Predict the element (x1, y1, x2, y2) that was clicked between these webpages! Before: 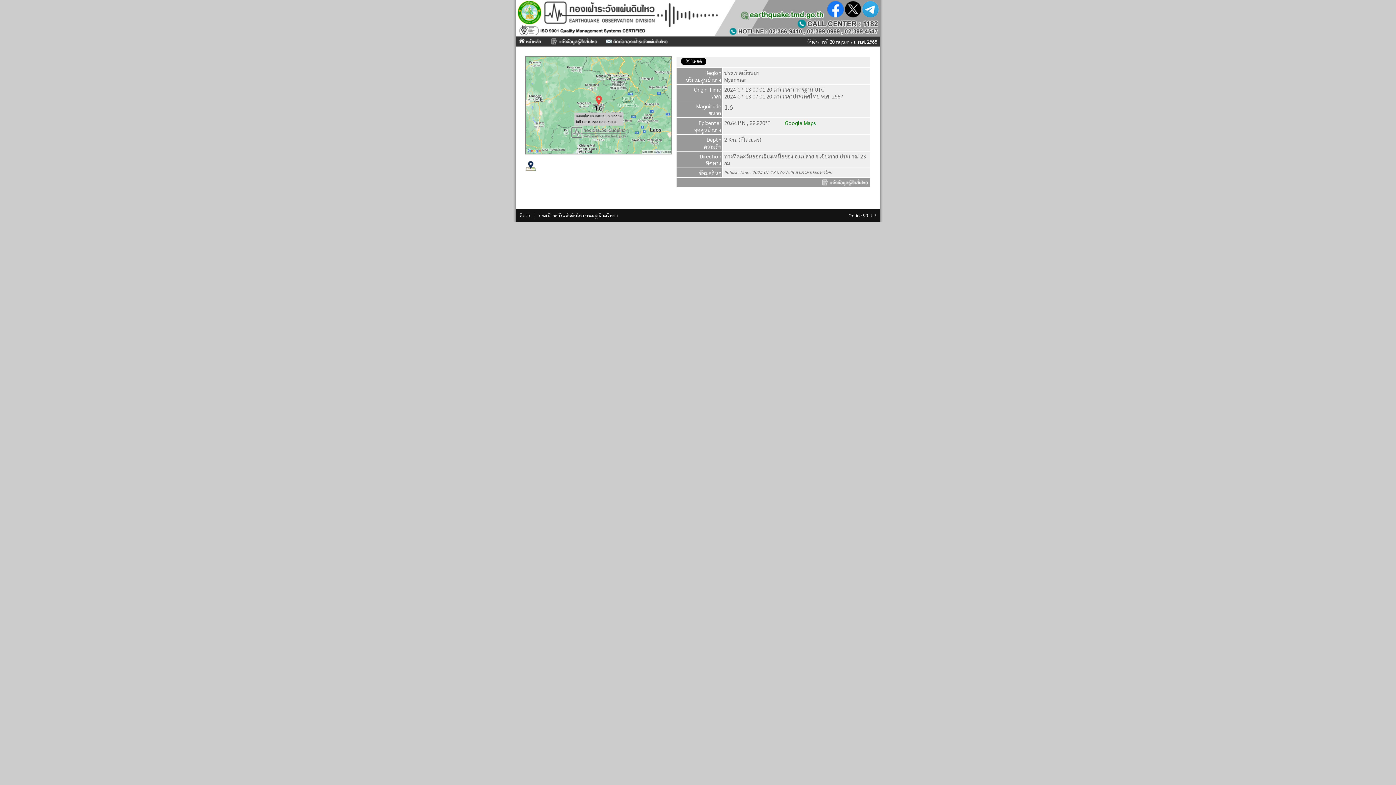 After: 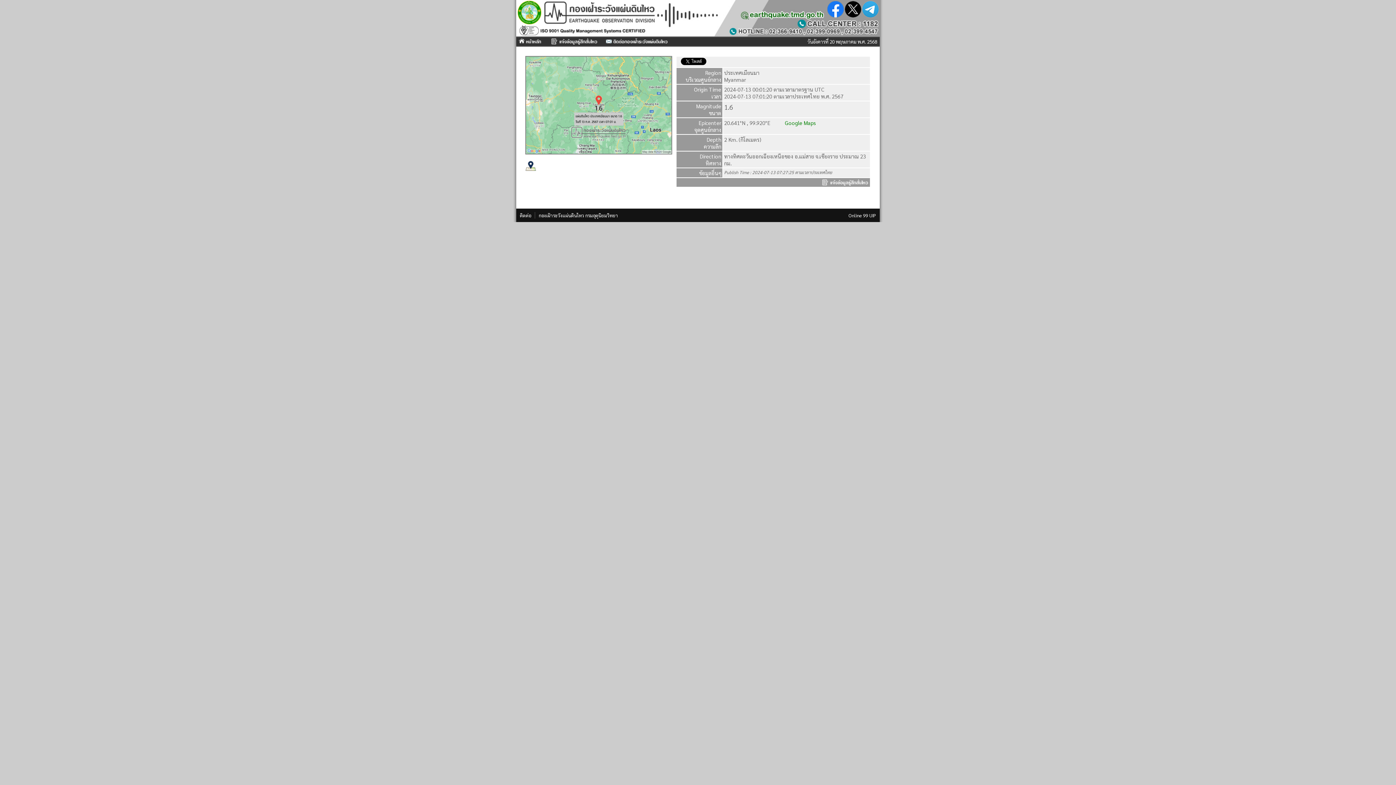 Action: label:    bbox: (827, 13, 878, 18)